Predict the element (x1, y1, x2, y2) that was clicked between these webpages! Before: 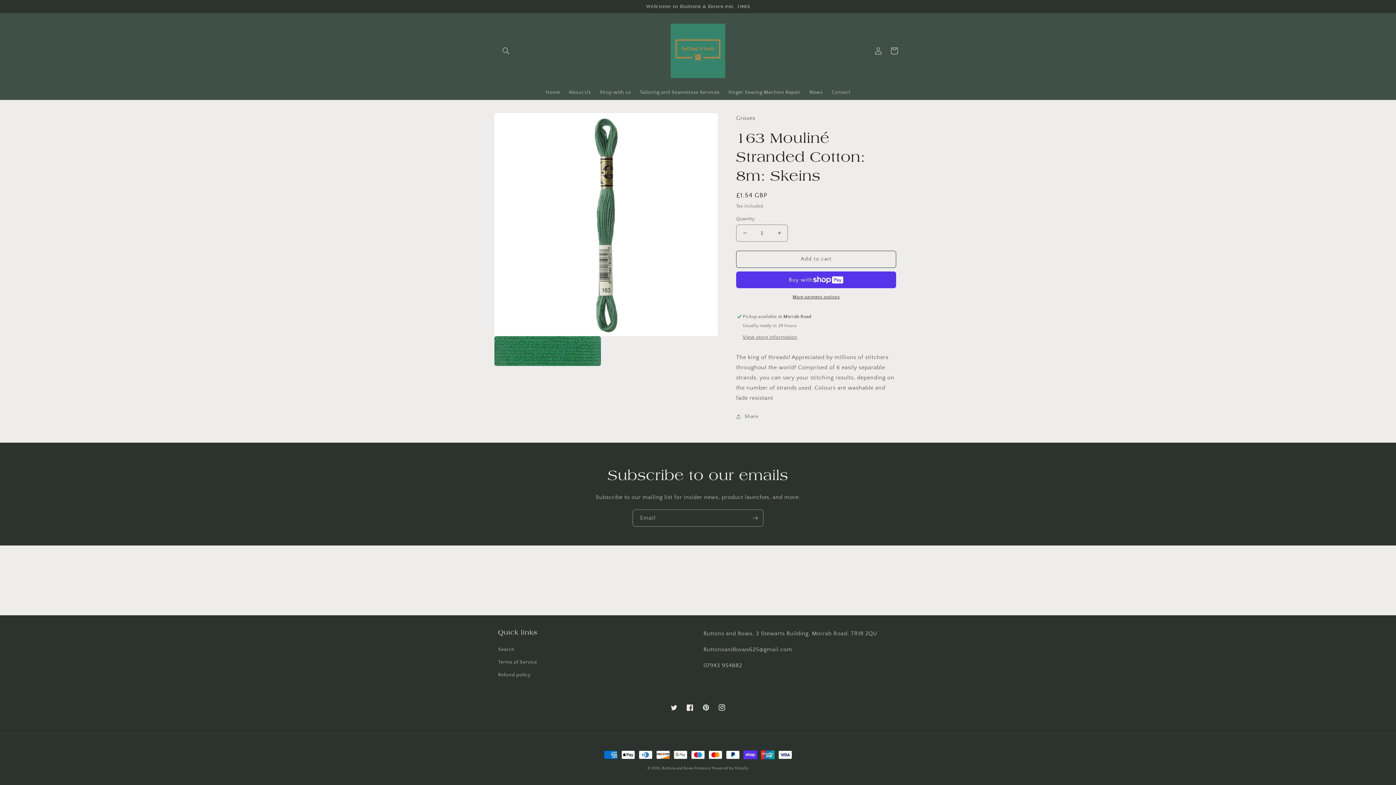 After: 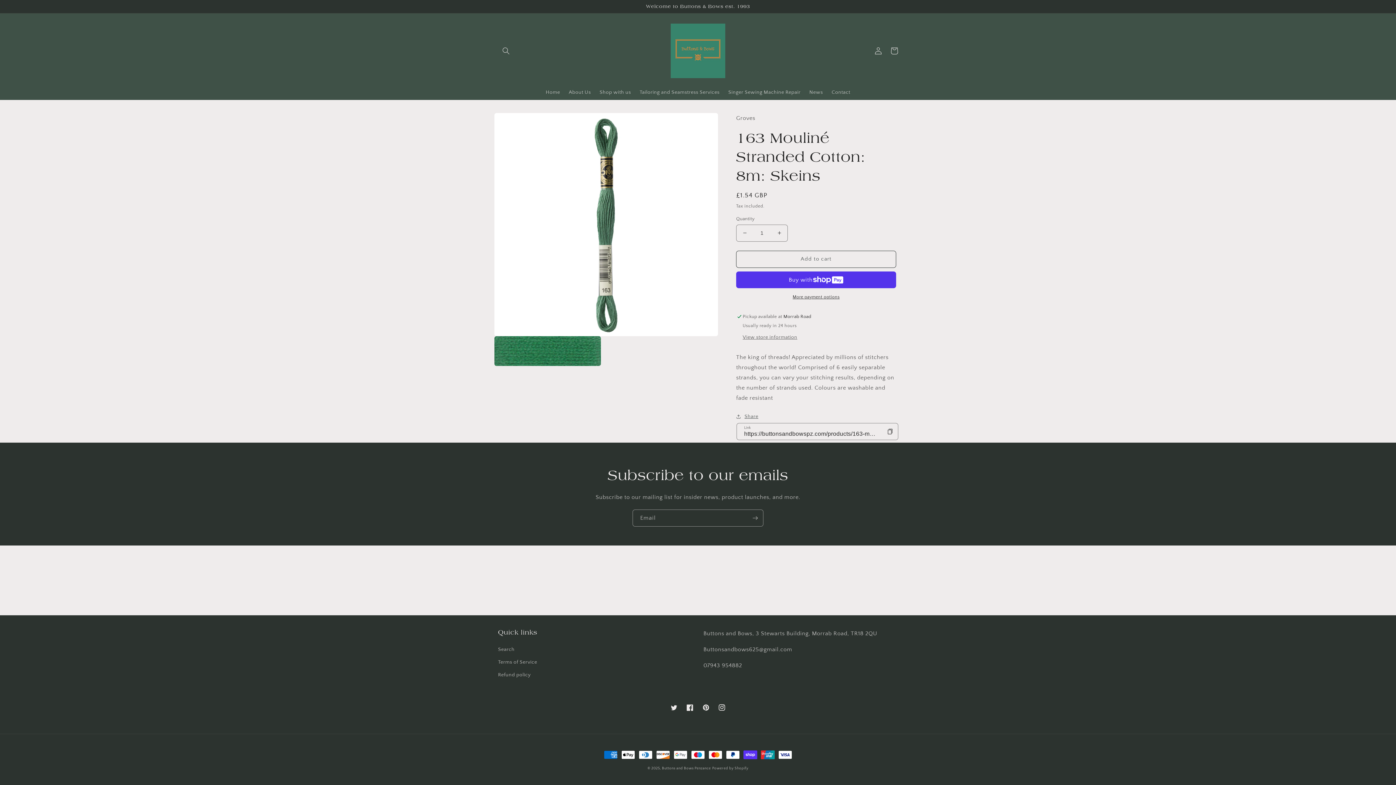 Action: bbox: (736, 412, 758, 421) label: Share